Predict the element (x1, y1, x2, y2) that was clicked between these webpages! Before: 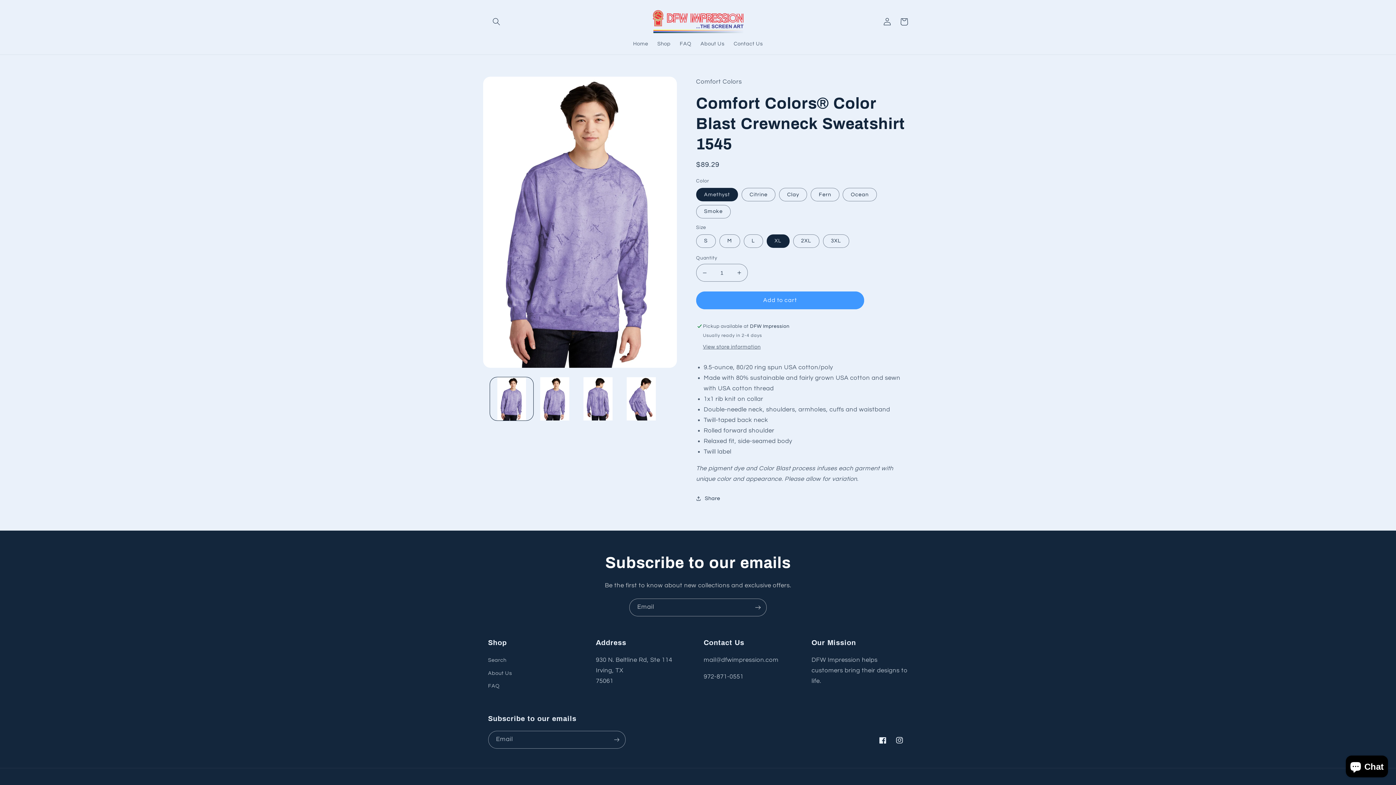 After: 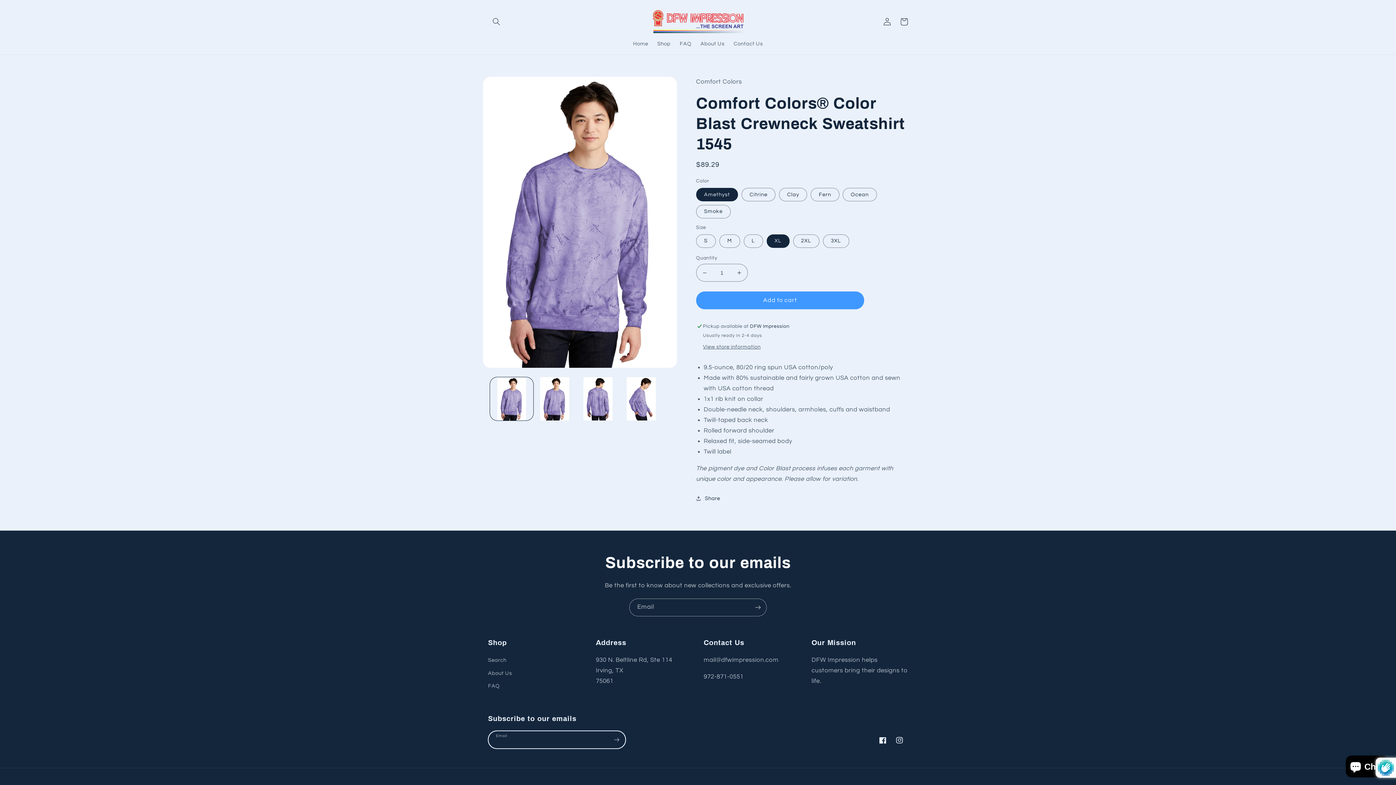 Action: bbox: (608, 731, 625, 749) label: Subscribe